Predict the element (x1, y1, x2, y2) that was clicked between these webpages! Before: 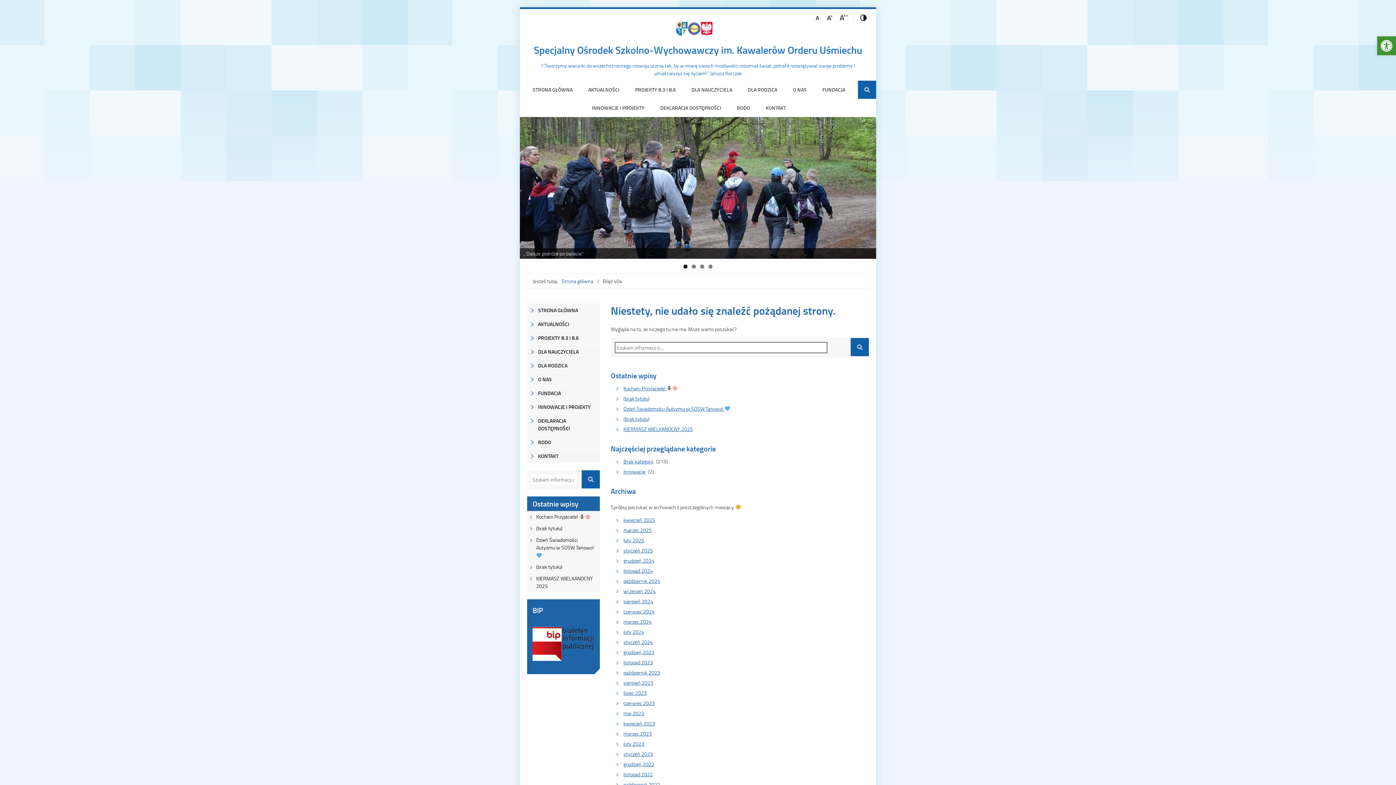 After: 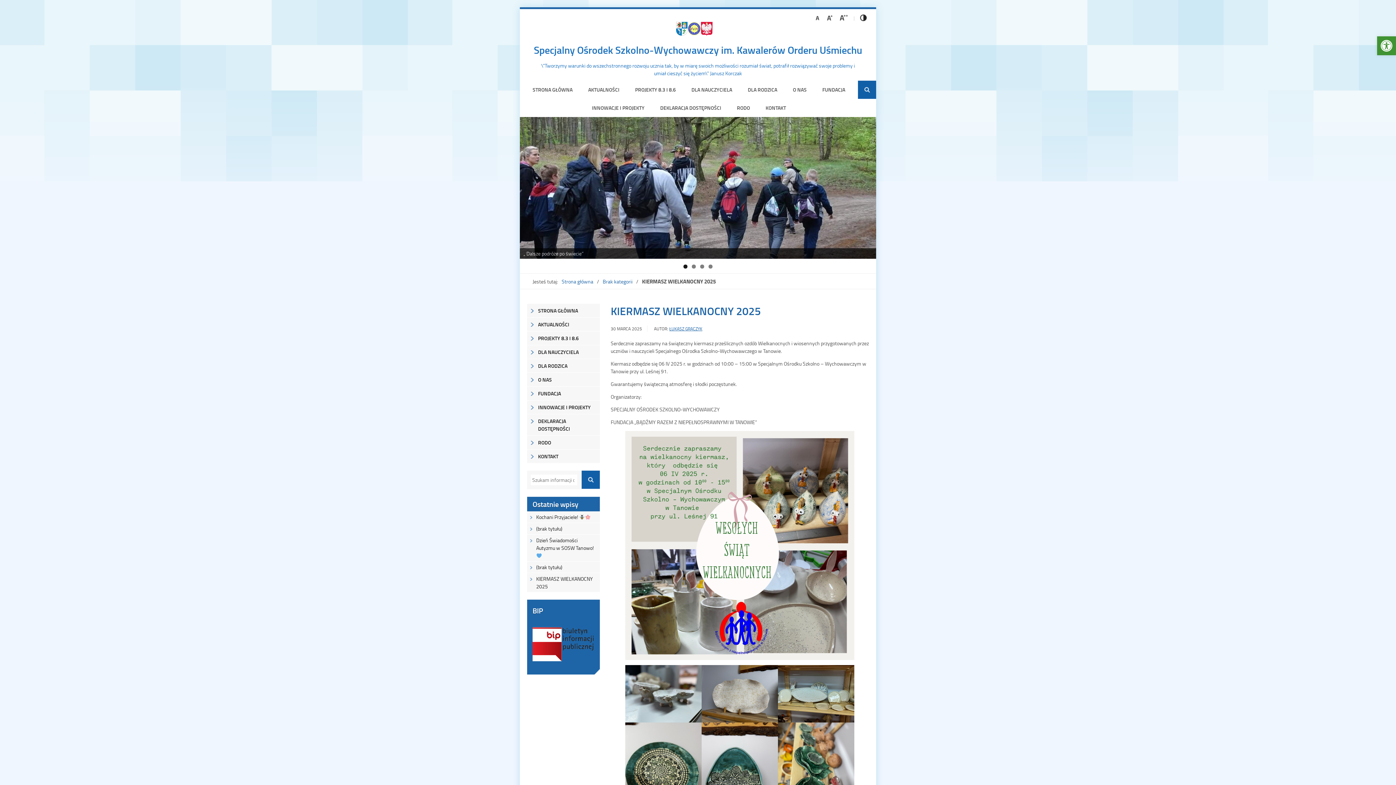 Action: label: KIERMASZ WIELKANOCNY 2025 bbox: (527, 573, 600, 592)